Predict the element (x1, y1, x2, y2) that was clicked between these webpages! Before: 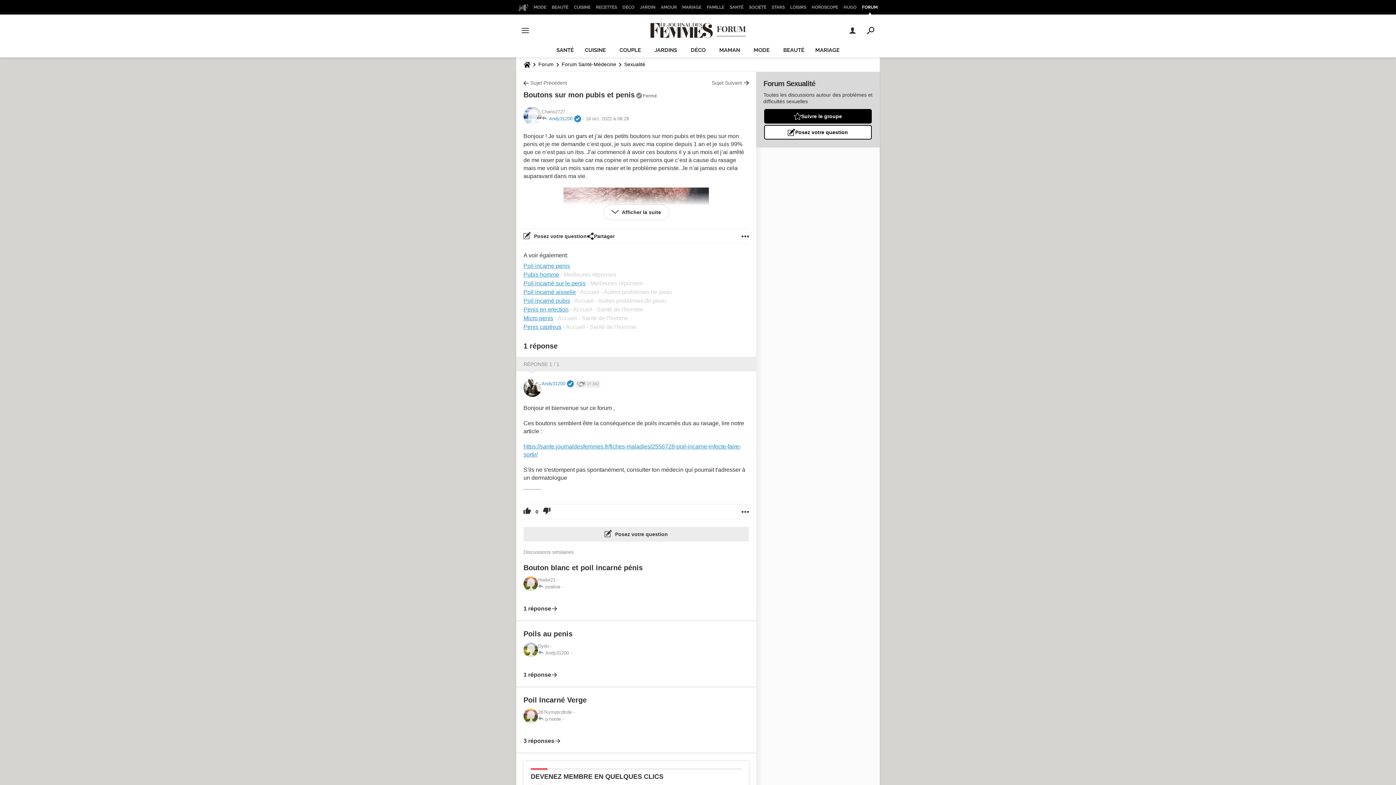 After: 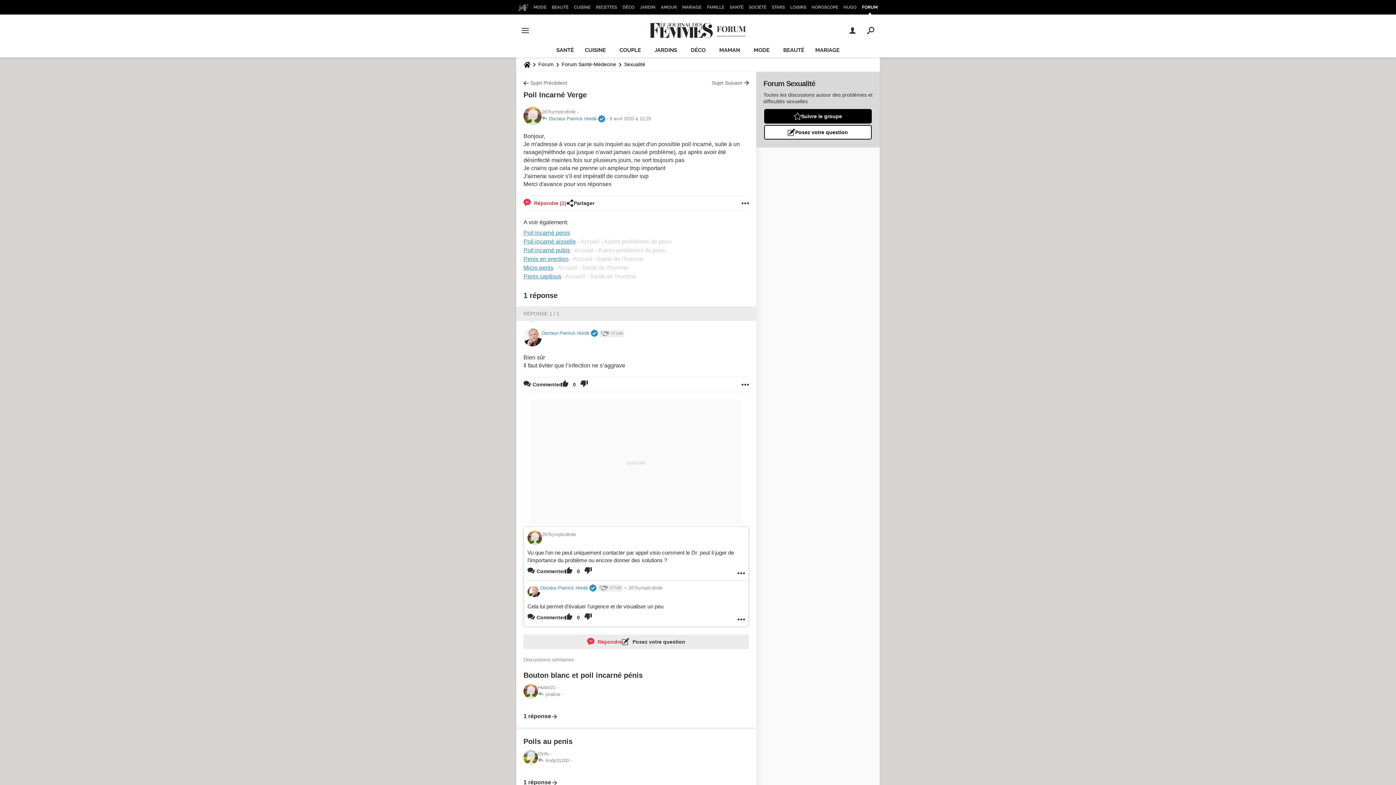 Action: label: Poil Incarné Verge
267kymptcdtrde -  
 p.horde -  

3 réponses bbox: (523, 695, 749, 745)